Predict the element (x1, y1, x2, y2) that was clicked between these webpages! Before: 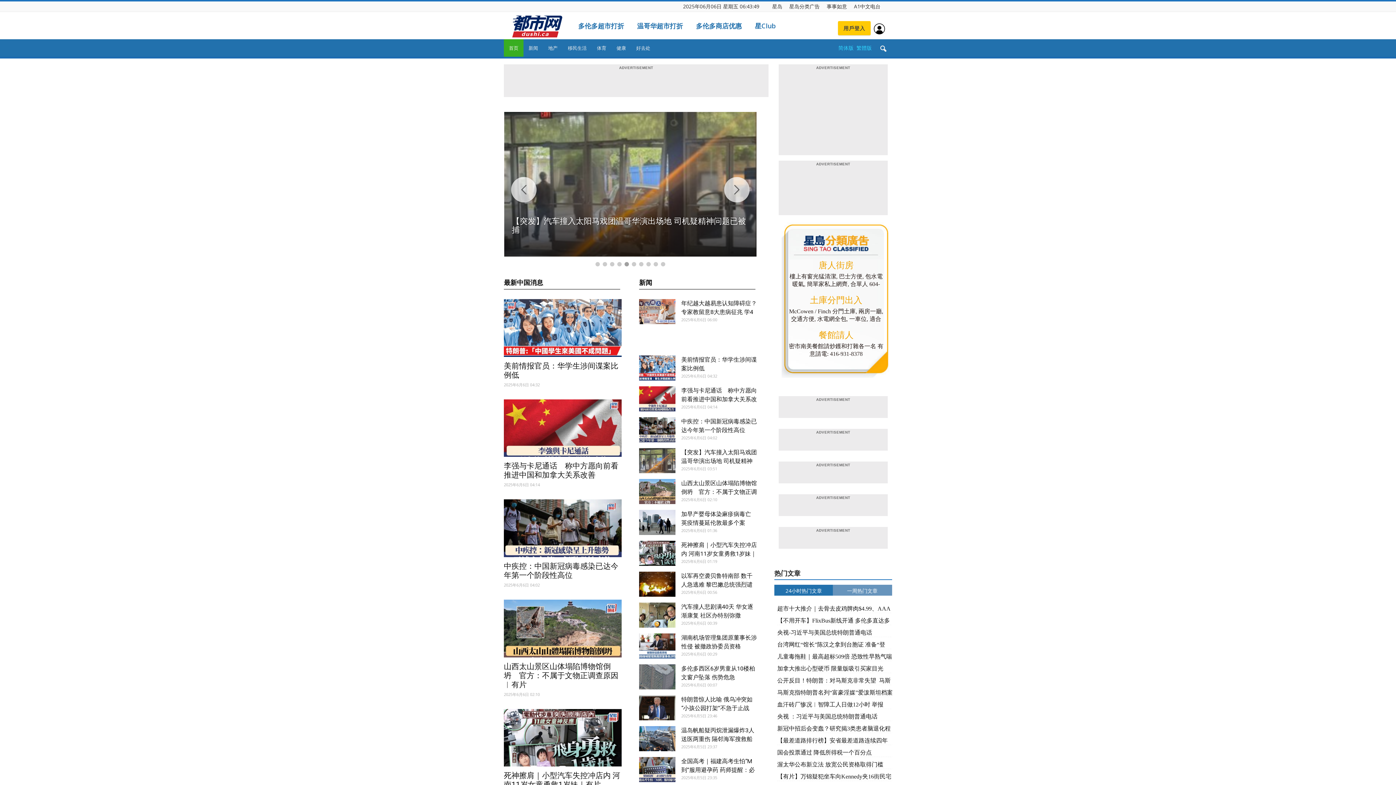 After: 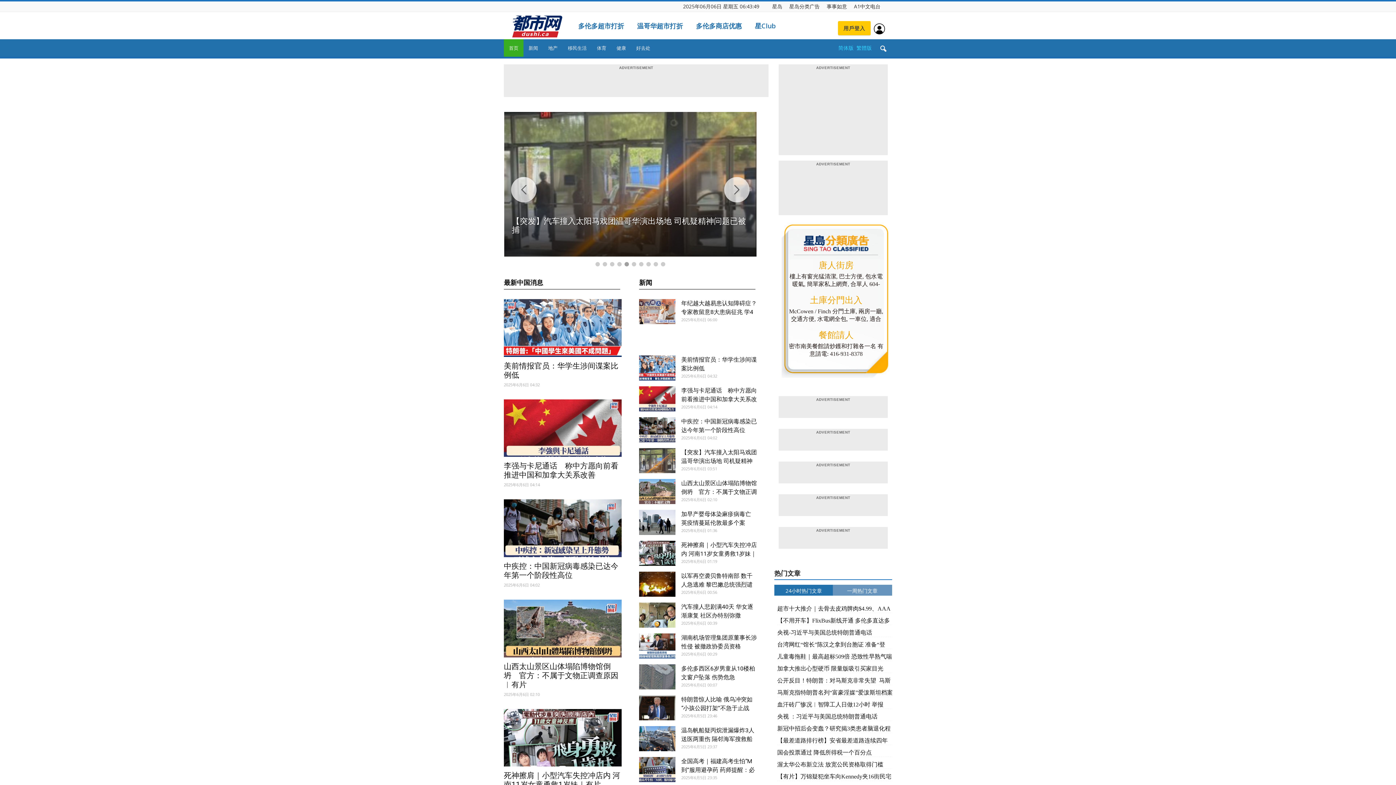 Action: bbox: (624, 262, 629, 266) label: 5